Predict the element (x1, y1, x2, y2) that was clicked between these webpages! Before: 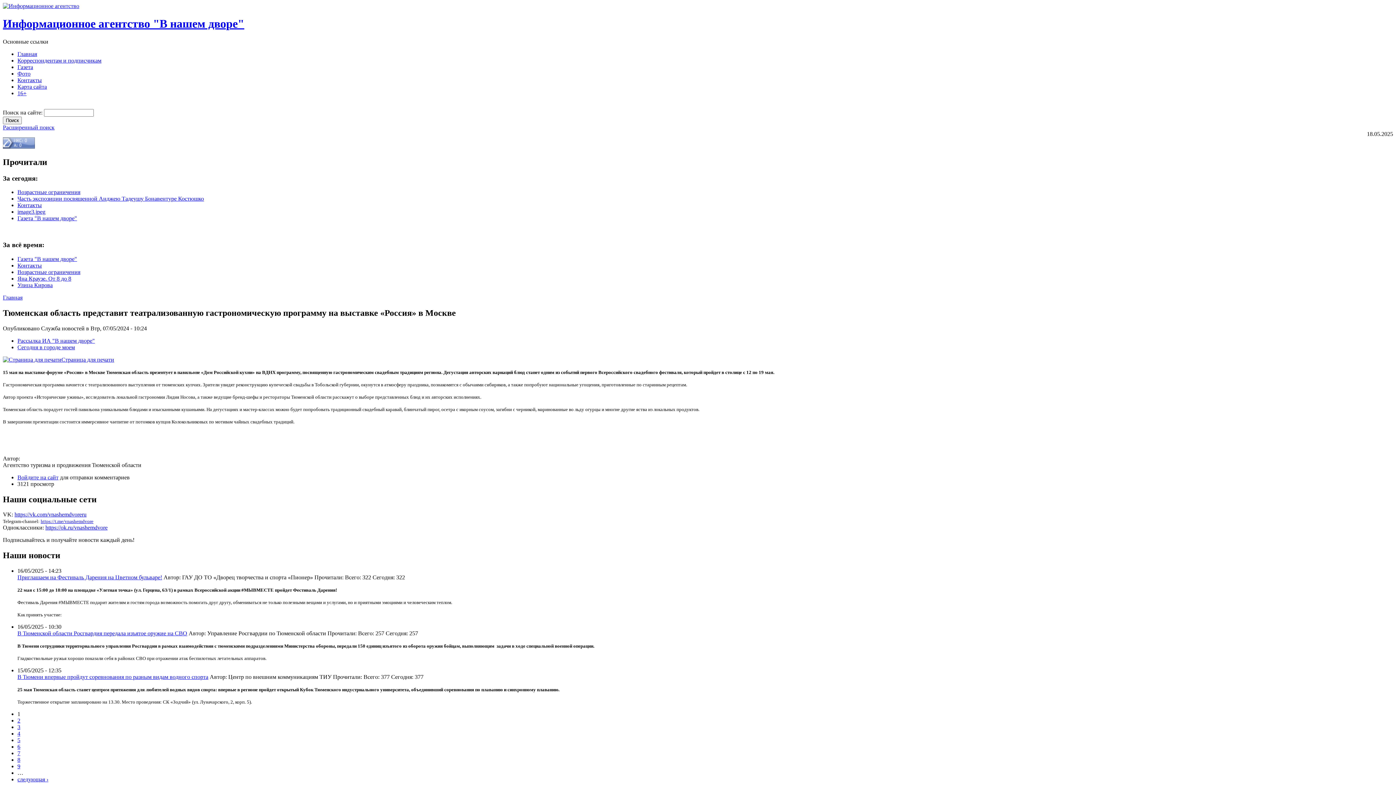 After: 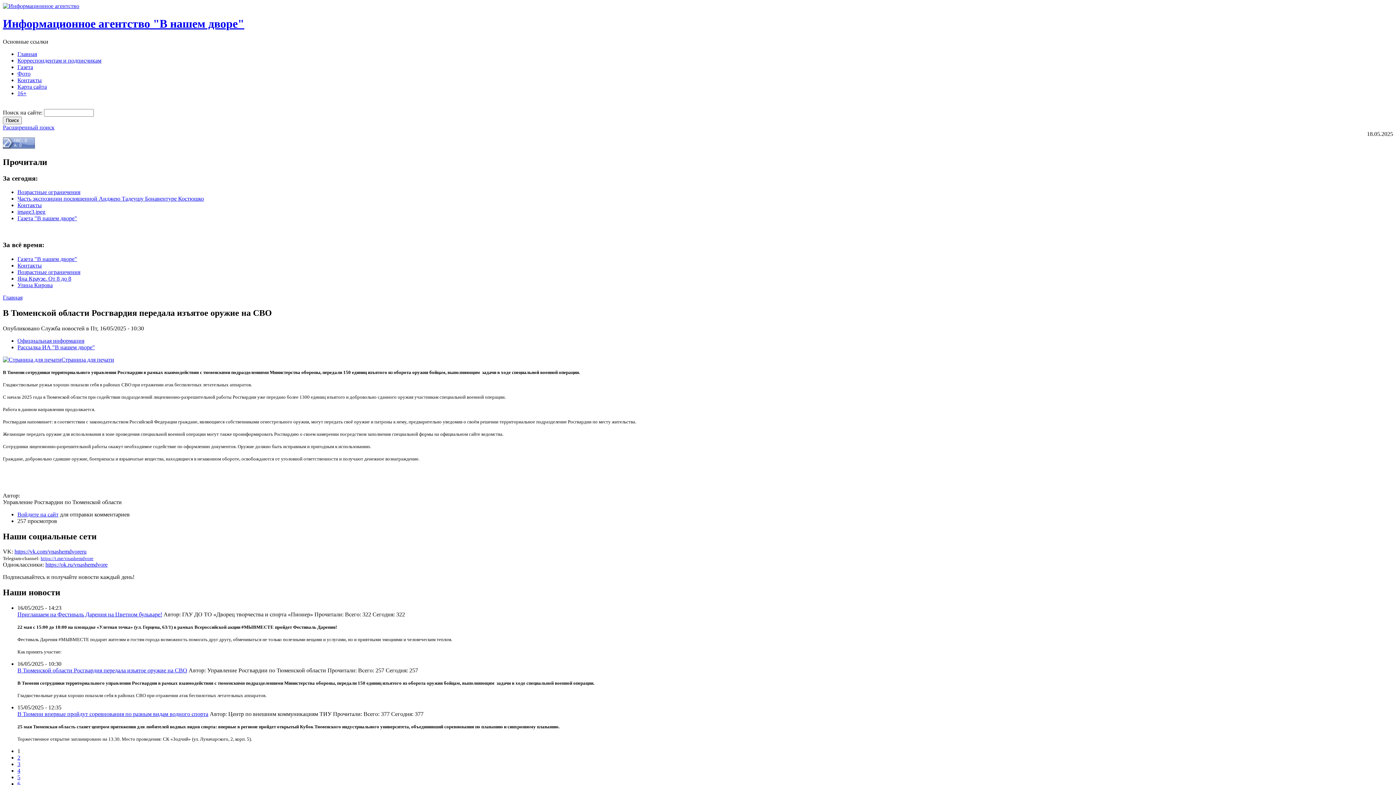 Action: label: В Тюменской области Росгвардия передала изъятое оружие на СВО bbox: (17, 630, 187, 636)